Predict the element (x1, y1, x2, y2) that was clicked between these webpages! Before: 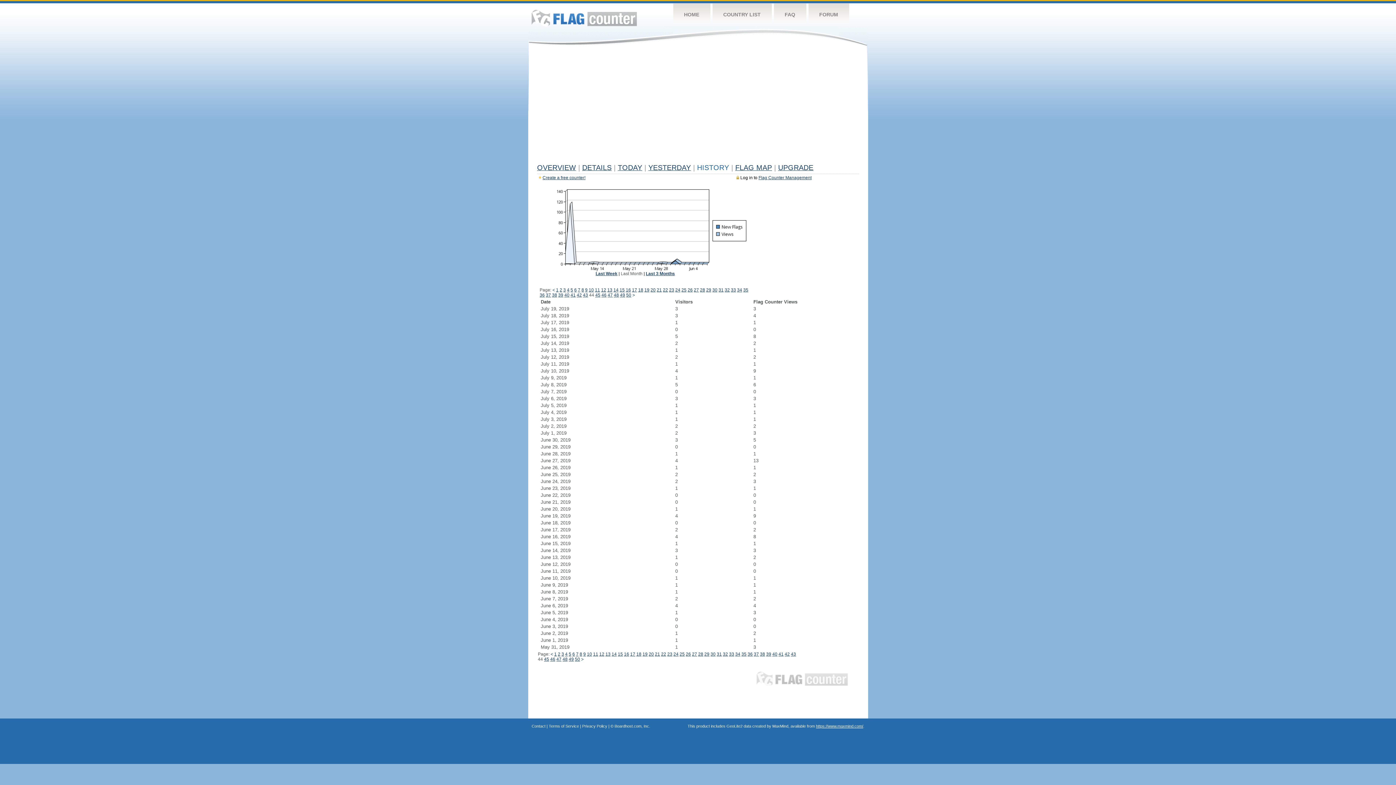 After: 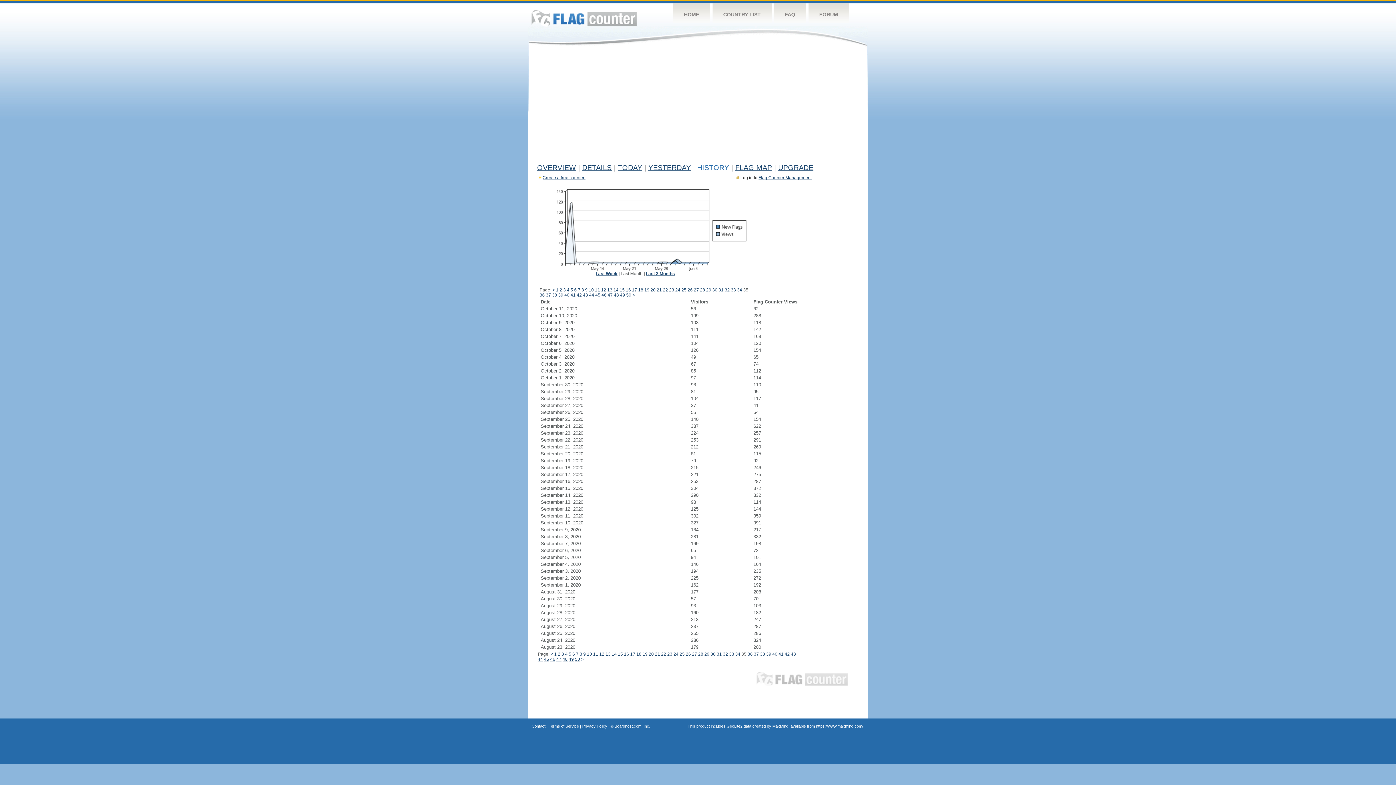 Action: bbox: (741, 652, 746, 657) label: 35